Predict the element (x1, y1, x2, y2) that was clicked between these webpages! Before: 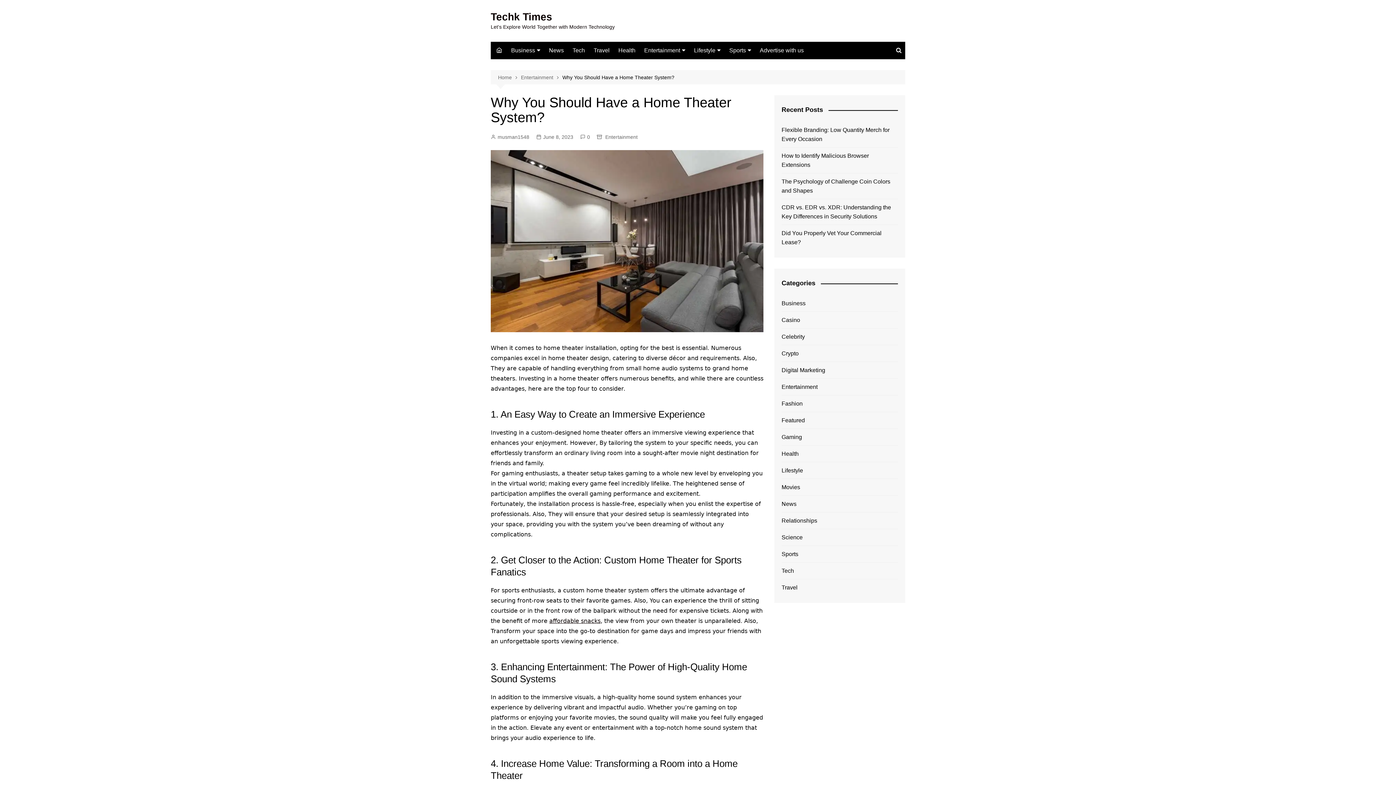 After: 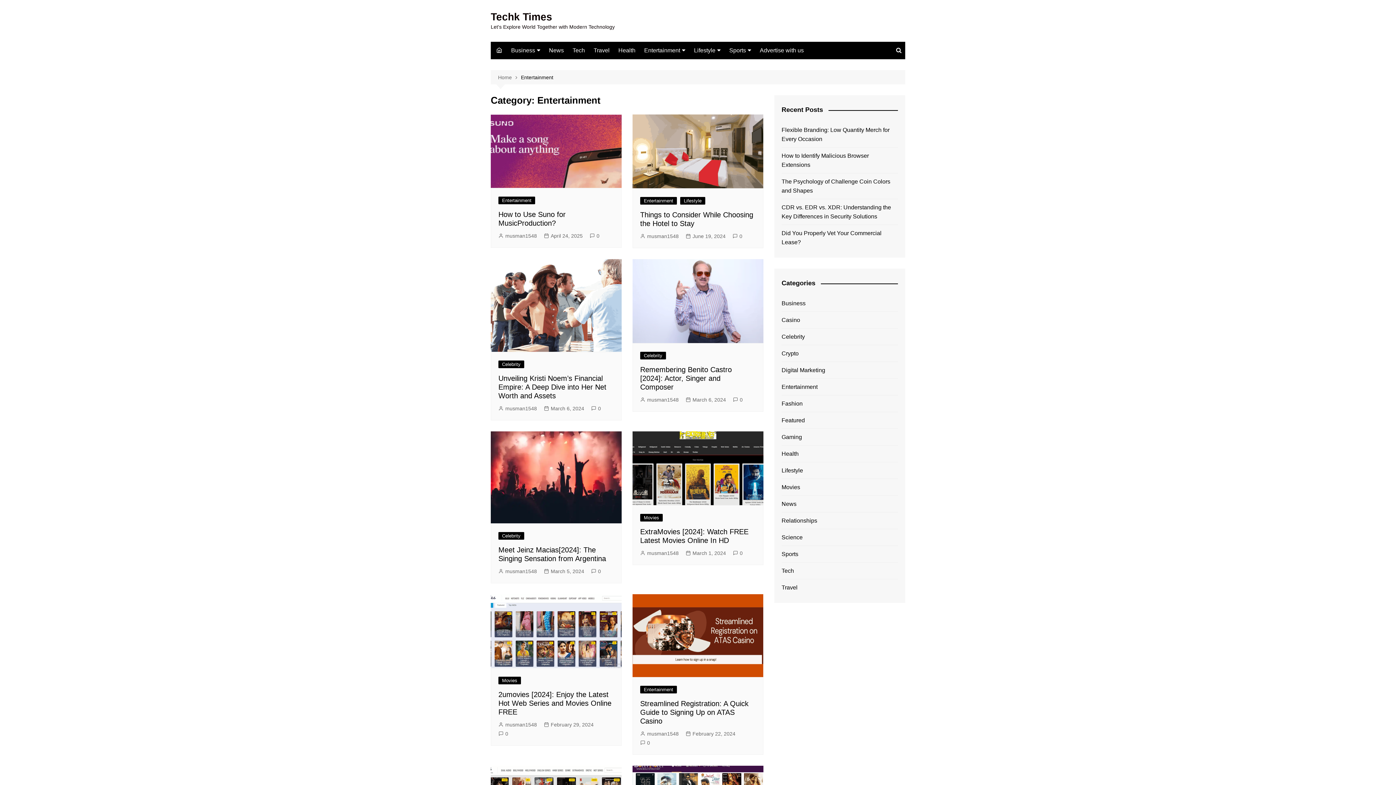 Action: bbox: (605, 133, 637, 141) label: Entertainment